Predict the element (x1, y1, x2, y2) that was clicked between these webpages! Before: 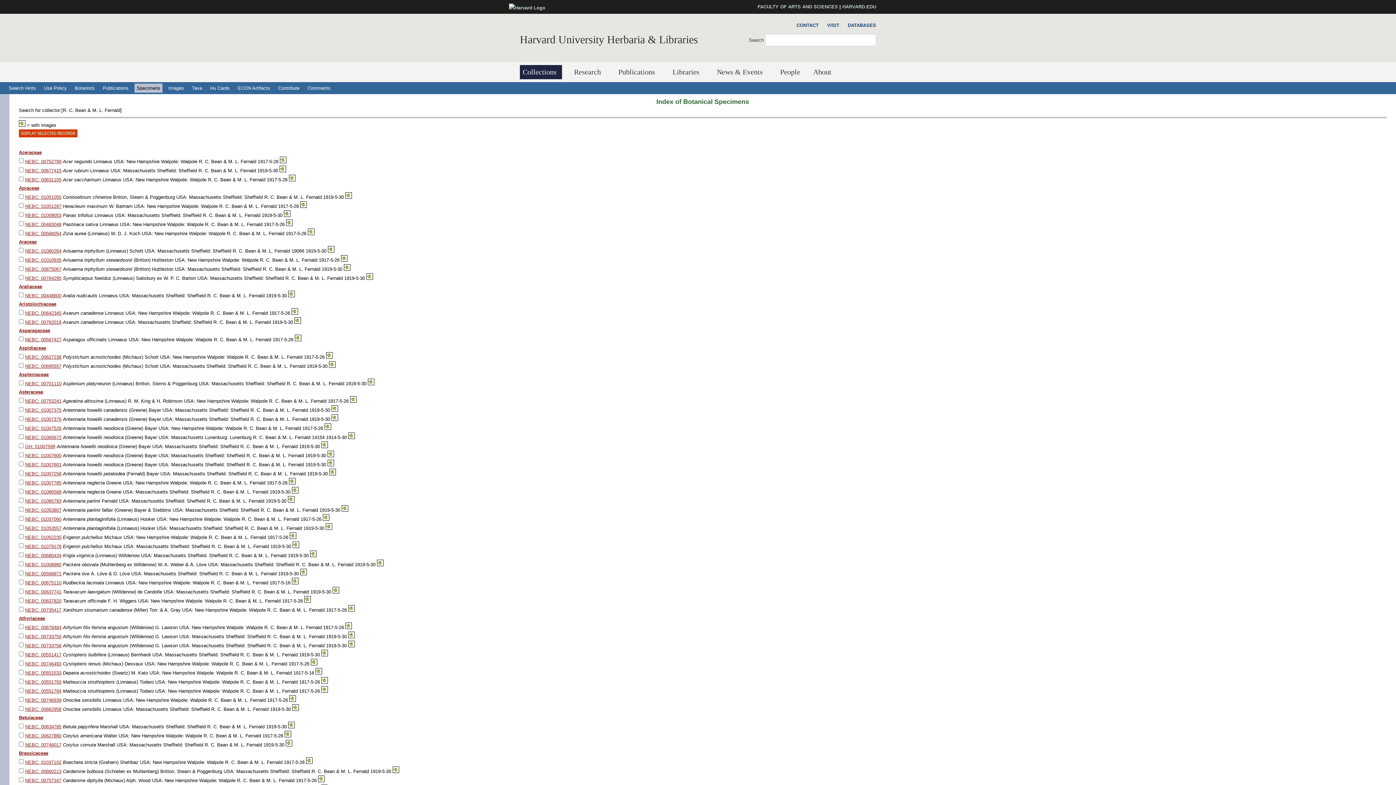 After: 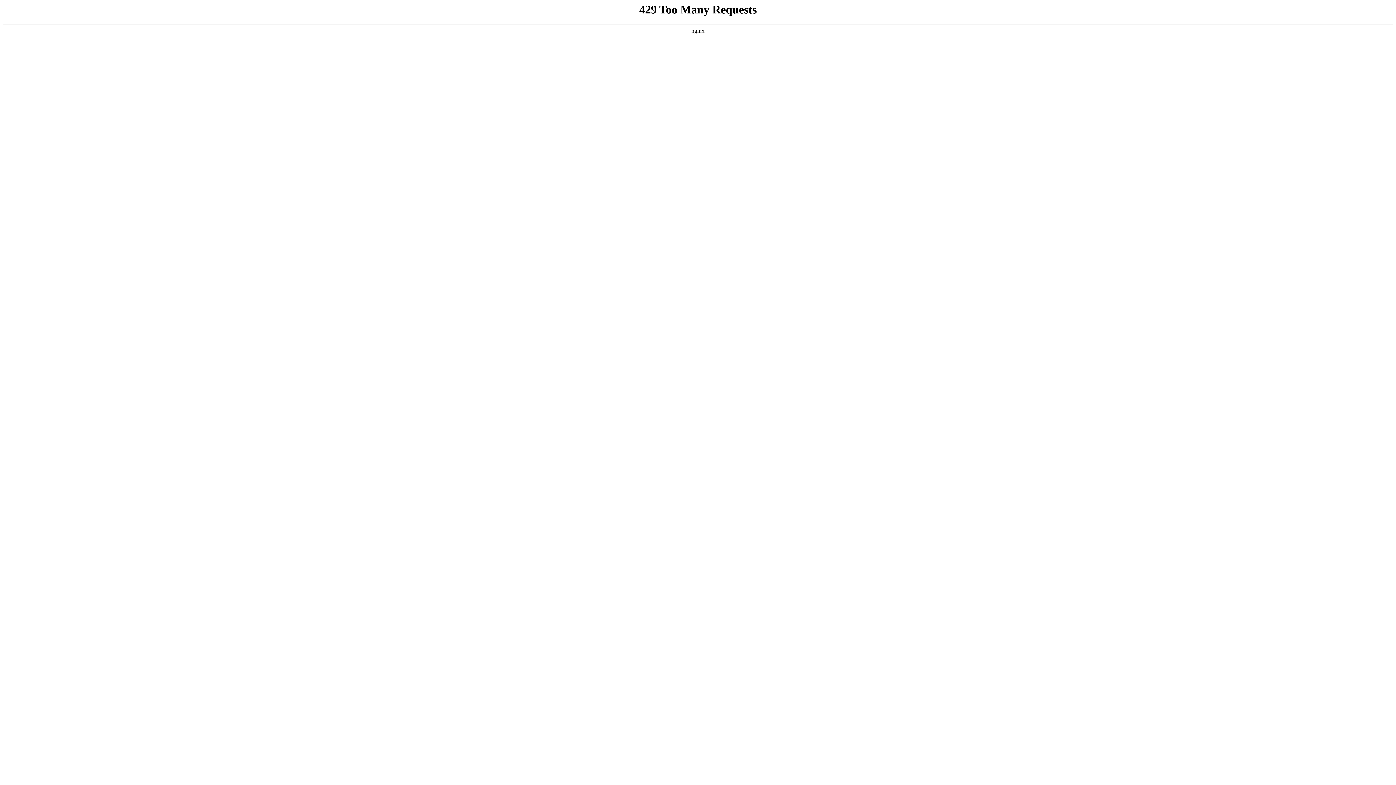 Action: bbox: (509, 5, 545, 10)